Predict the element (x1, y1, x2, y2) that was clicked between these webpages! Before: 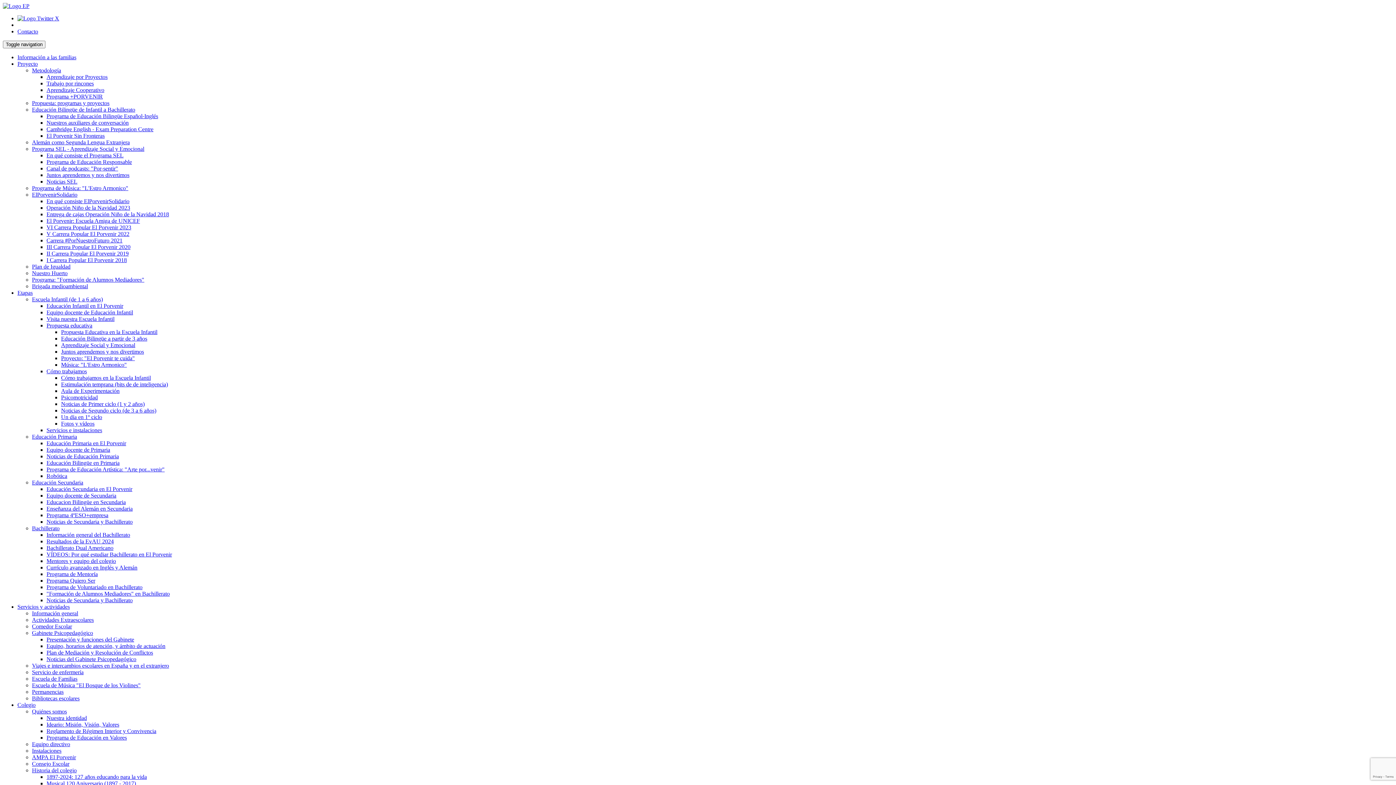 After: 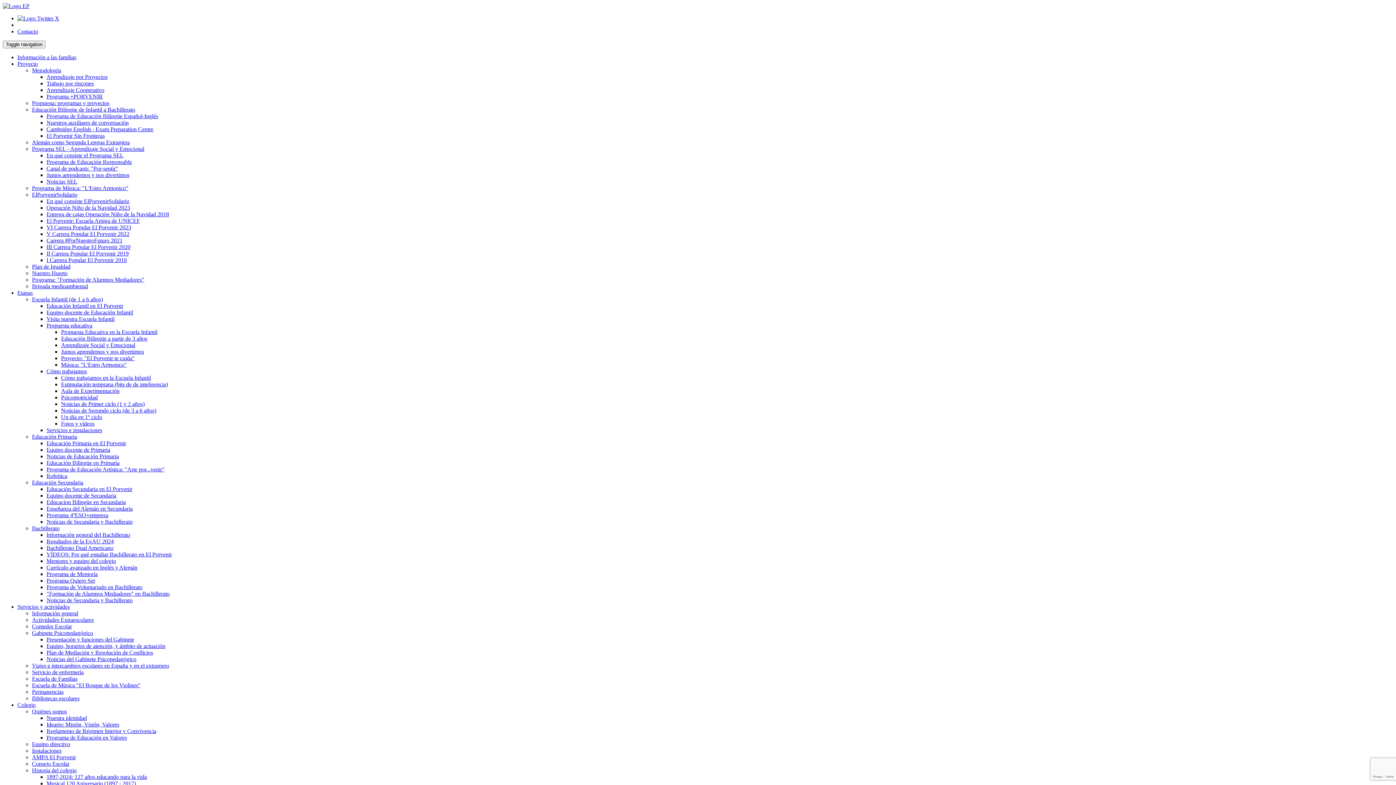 Action: bbox: (46, 564, 137, 570) label: Currículo avanzado en Inglés y Alemán